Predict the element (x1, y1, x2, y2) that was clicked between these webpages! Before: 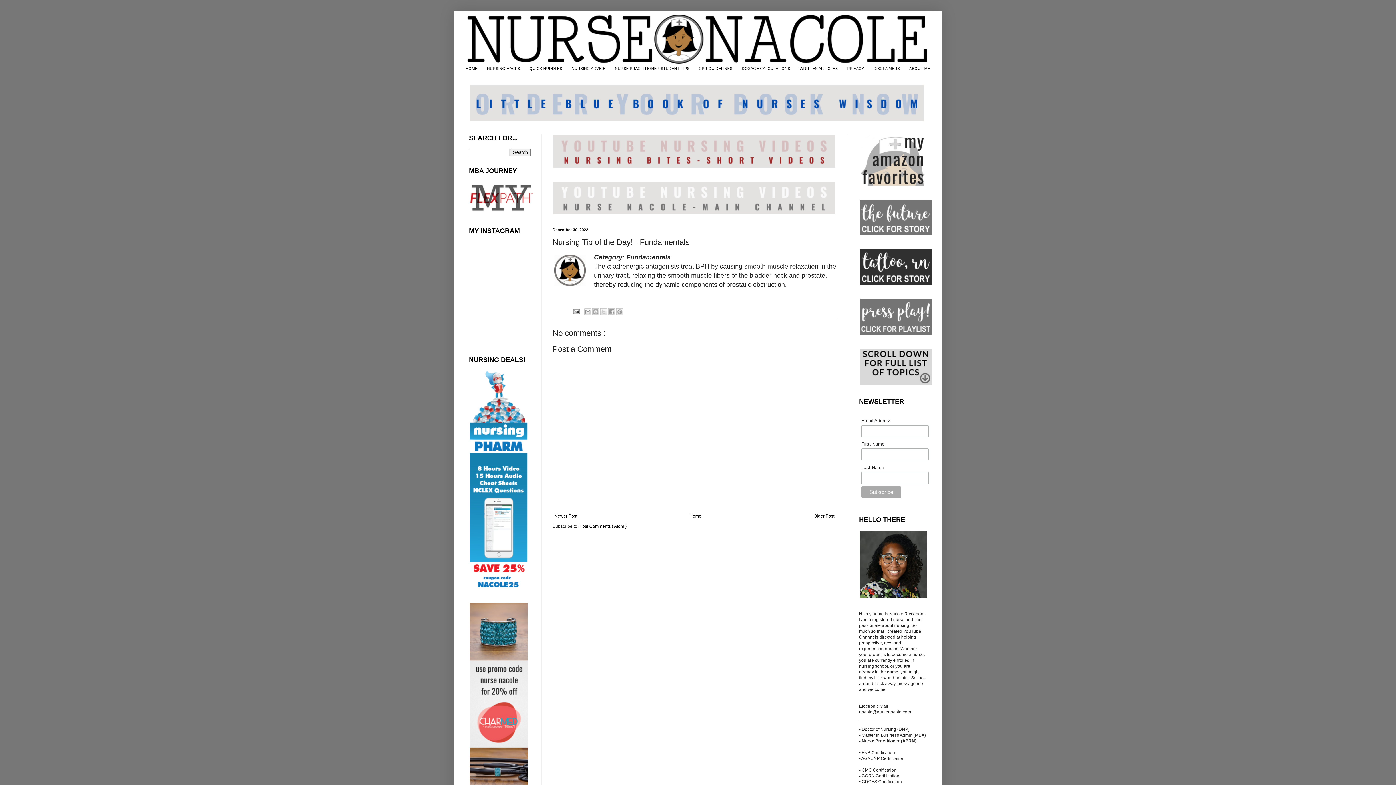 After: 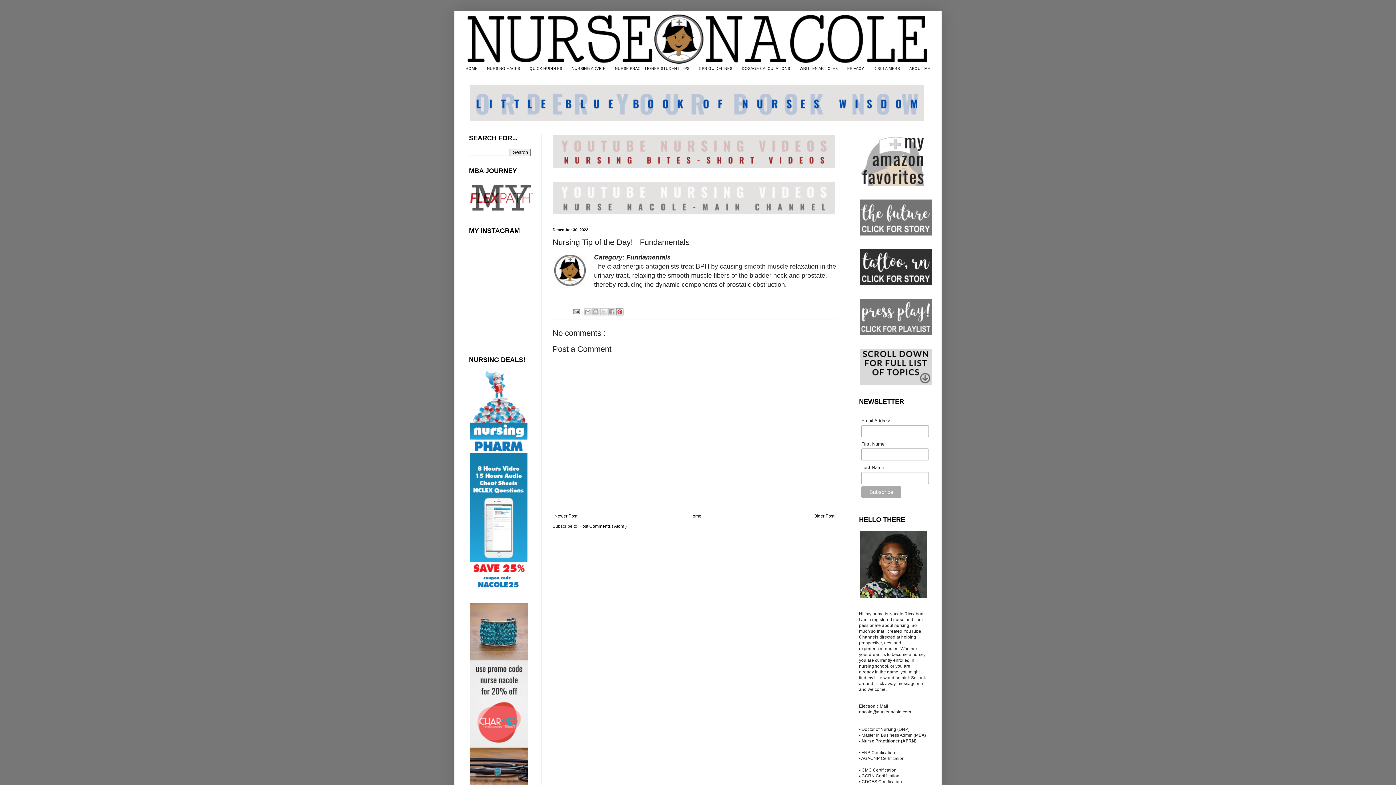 Action: label: Share to Pinterest bbox: (616, 308, 623, 315)